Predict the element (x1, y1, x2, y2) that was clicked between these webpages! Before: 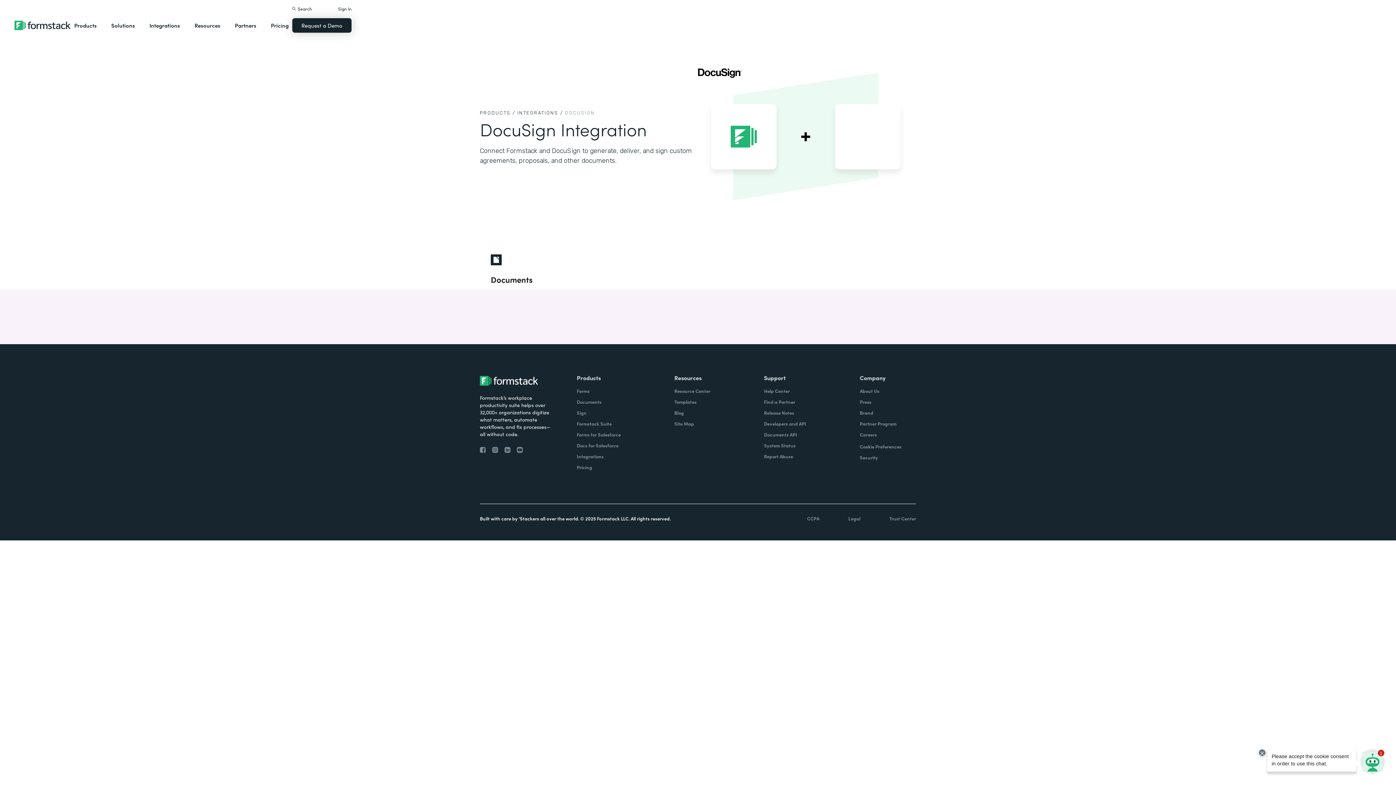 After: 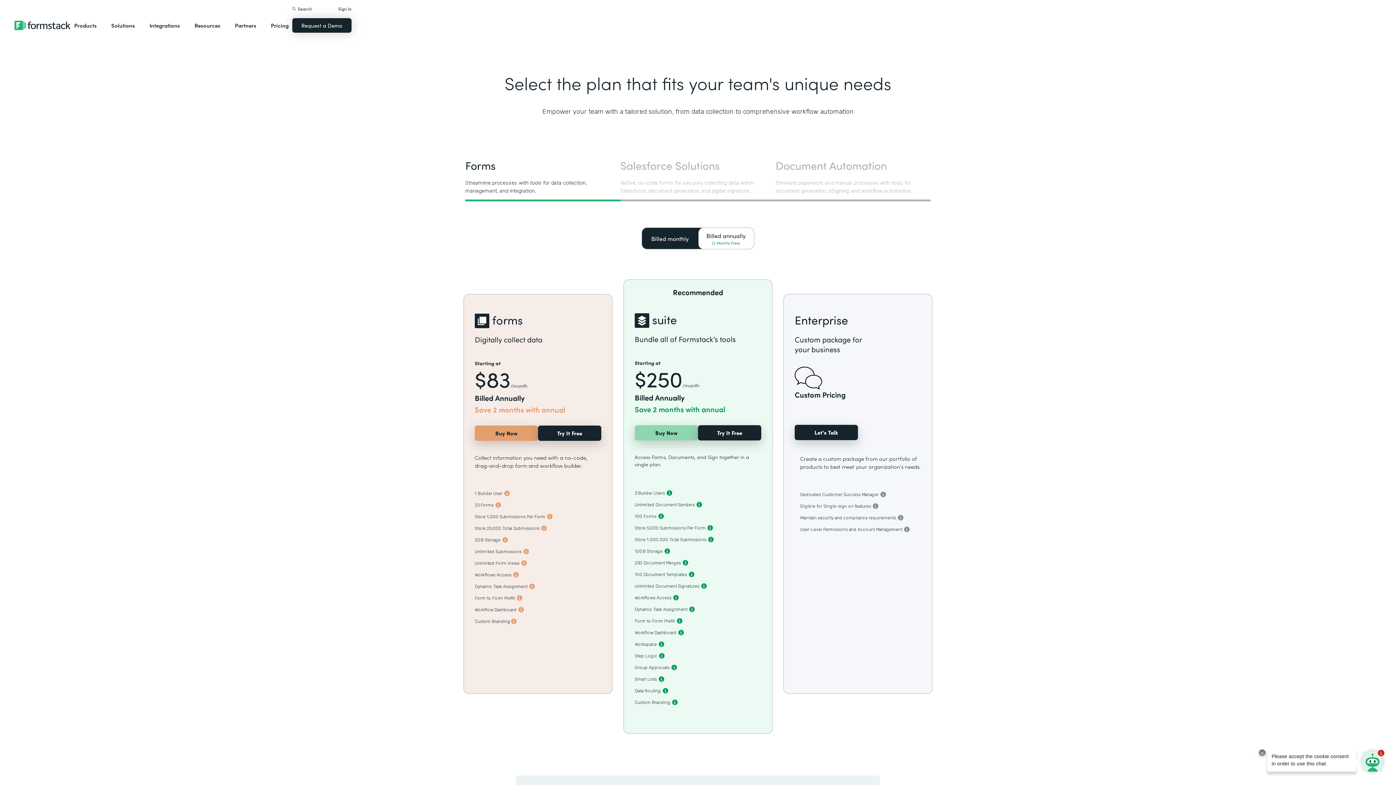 Action: label: Pricing bbox: (267, 14, 292, 36)